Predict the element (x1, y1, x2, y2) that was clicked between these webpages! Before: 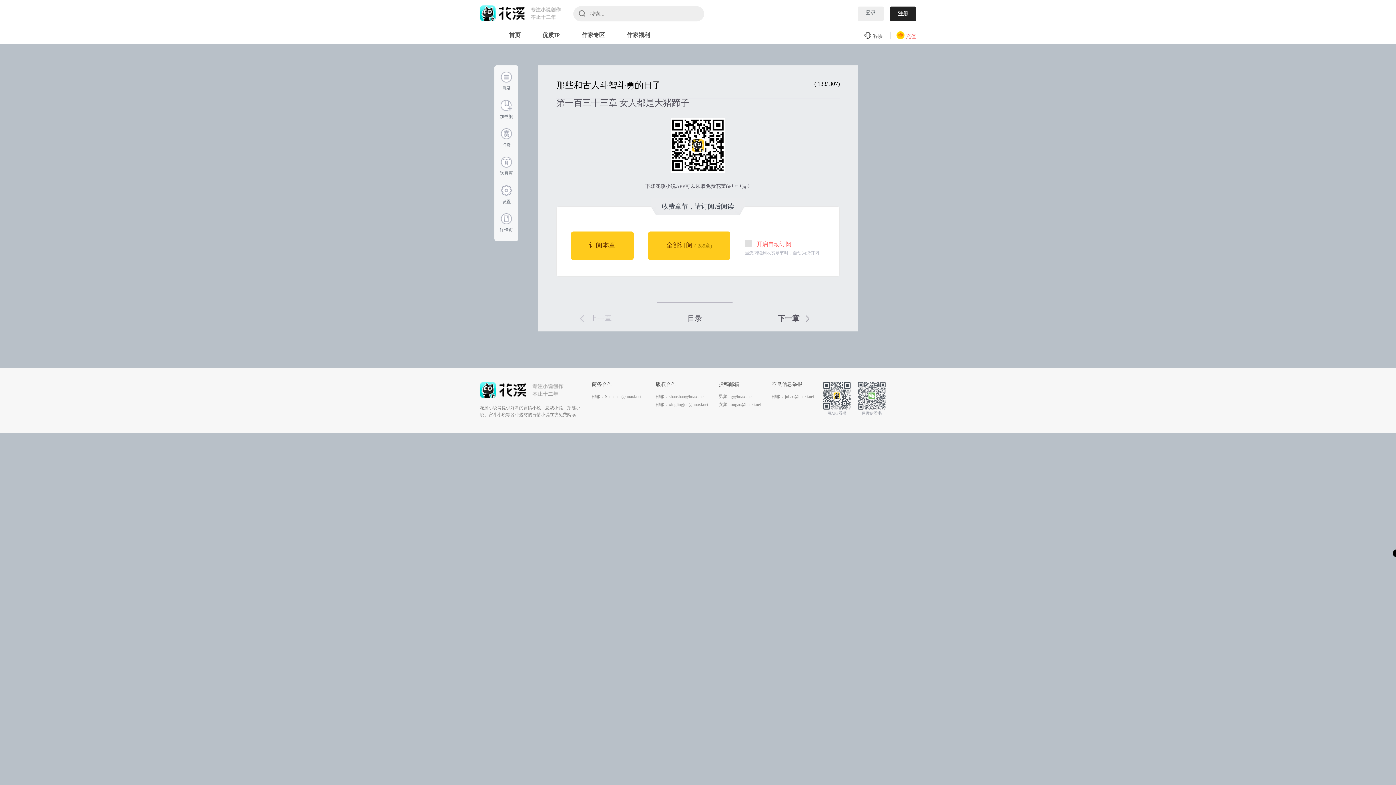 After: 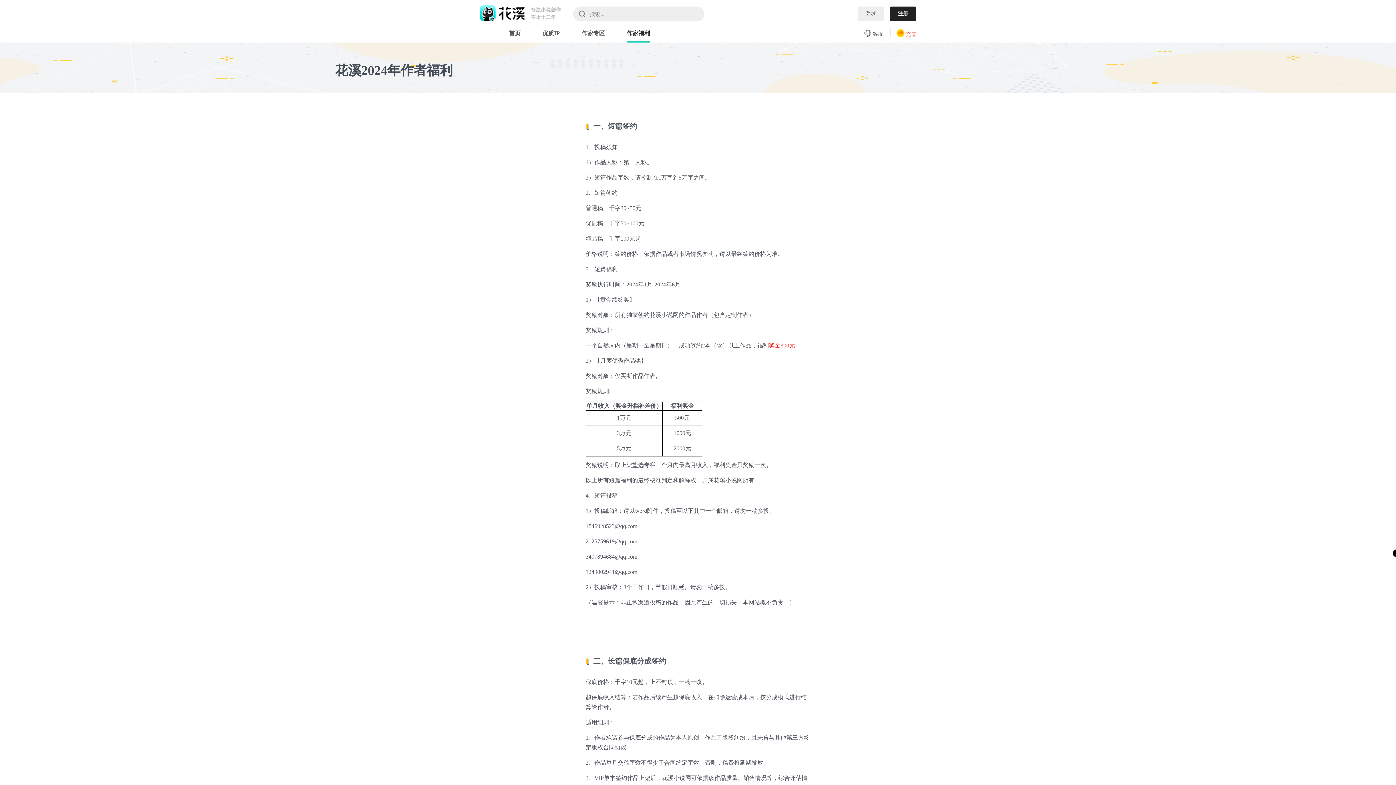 Action: bbox: (626, 31, 650, 38) label: 作家福利